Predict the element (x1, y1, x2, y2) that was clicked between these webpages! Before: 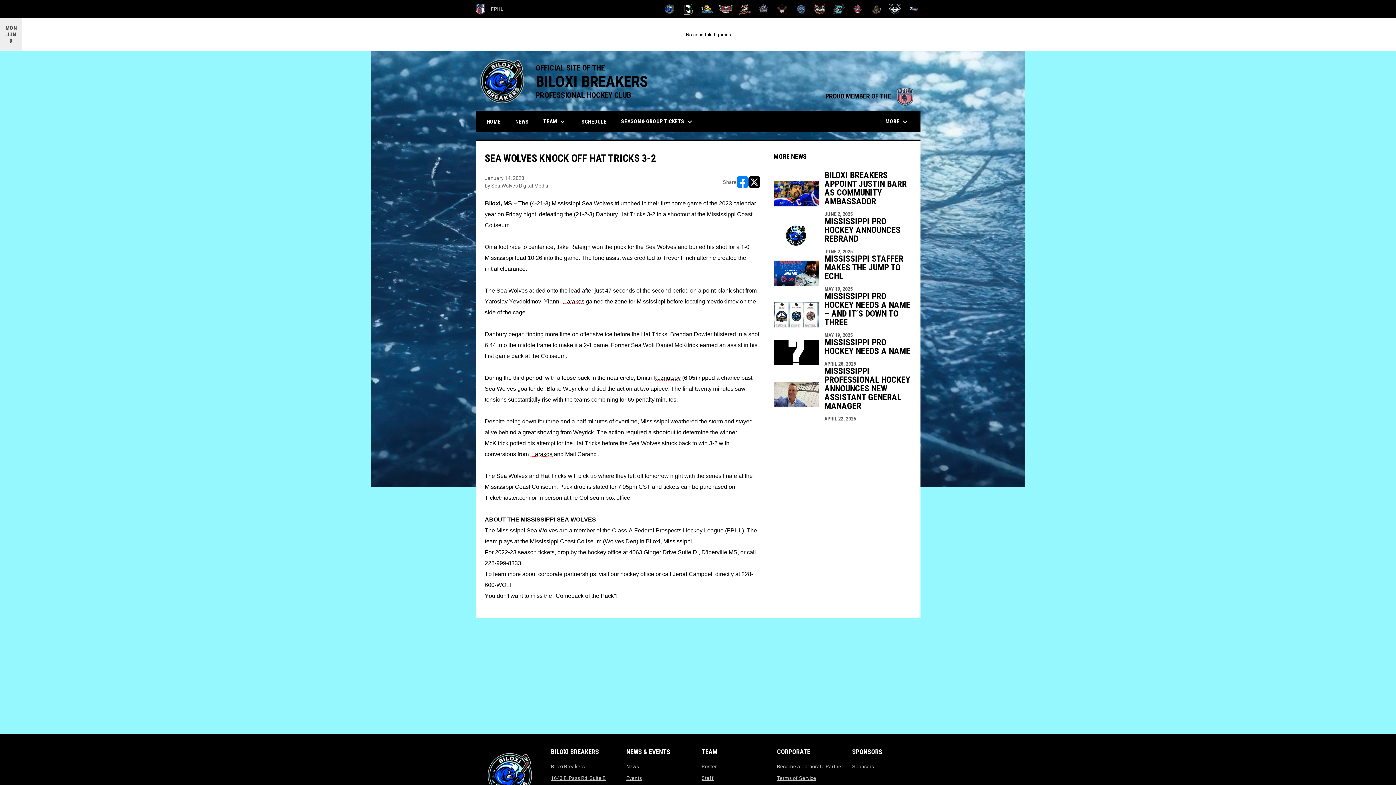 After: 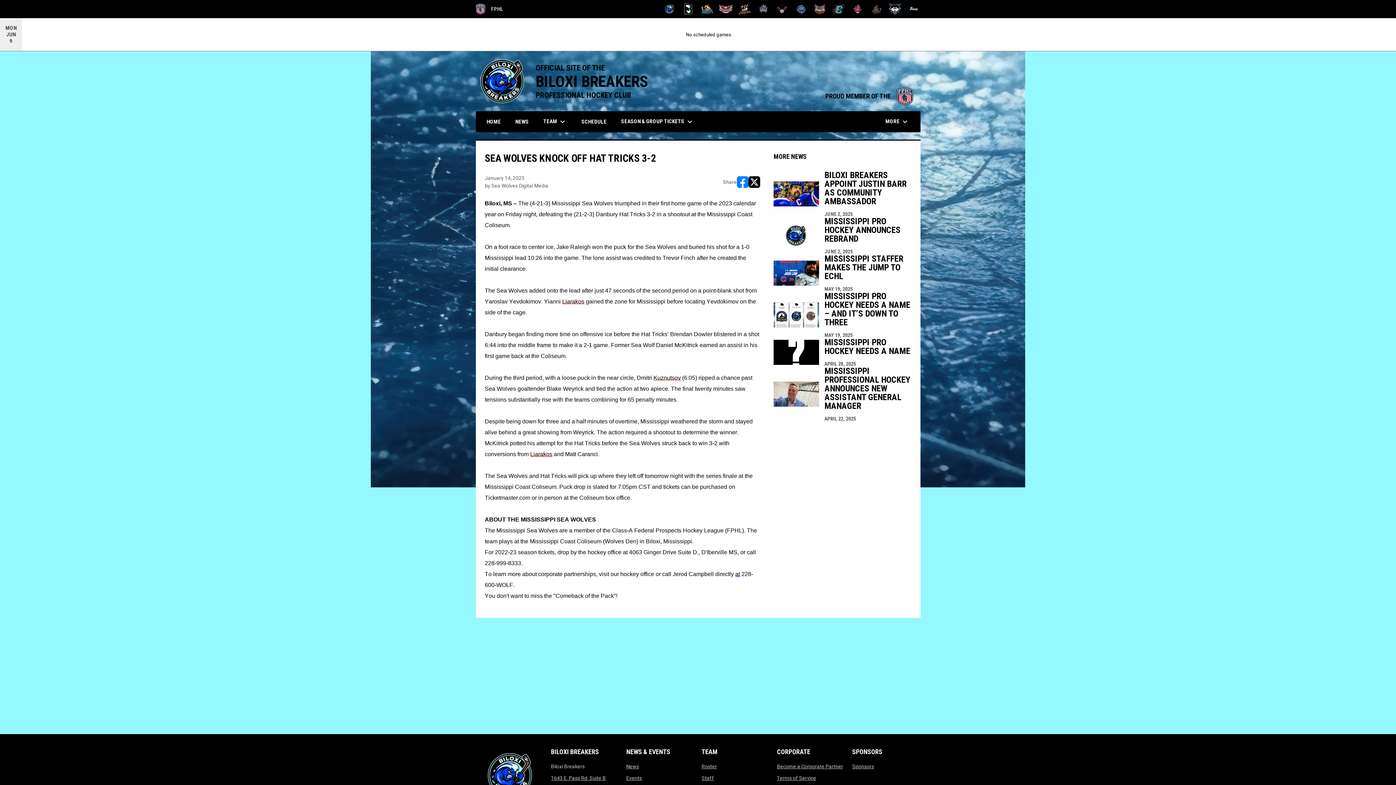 Action: bbox: (551, 764, 584, 769) label: Biloxi Breakers
opens in new window